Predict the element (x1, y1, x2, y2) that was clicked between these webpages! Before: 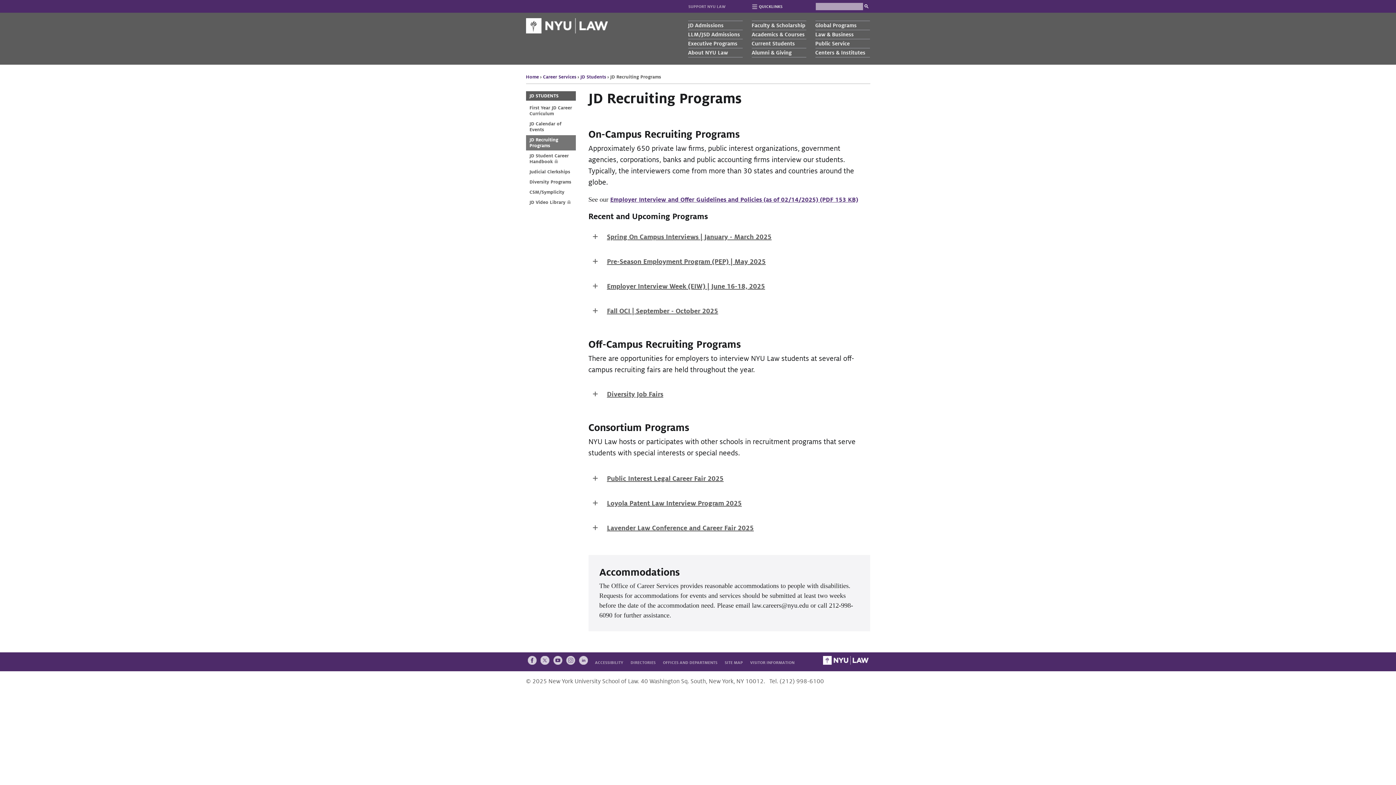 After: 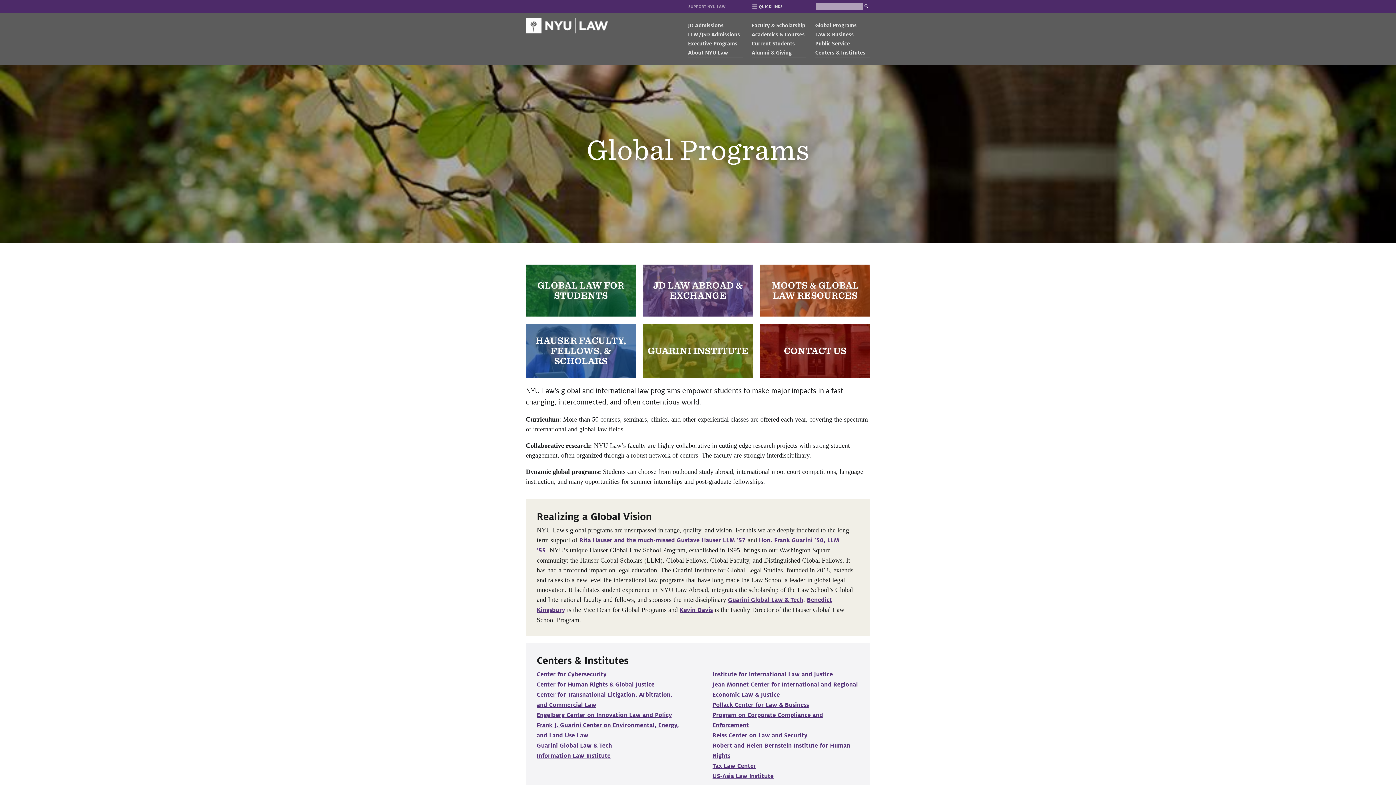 Action: bbox: (815, 20, 870, 29) label: Global Programs